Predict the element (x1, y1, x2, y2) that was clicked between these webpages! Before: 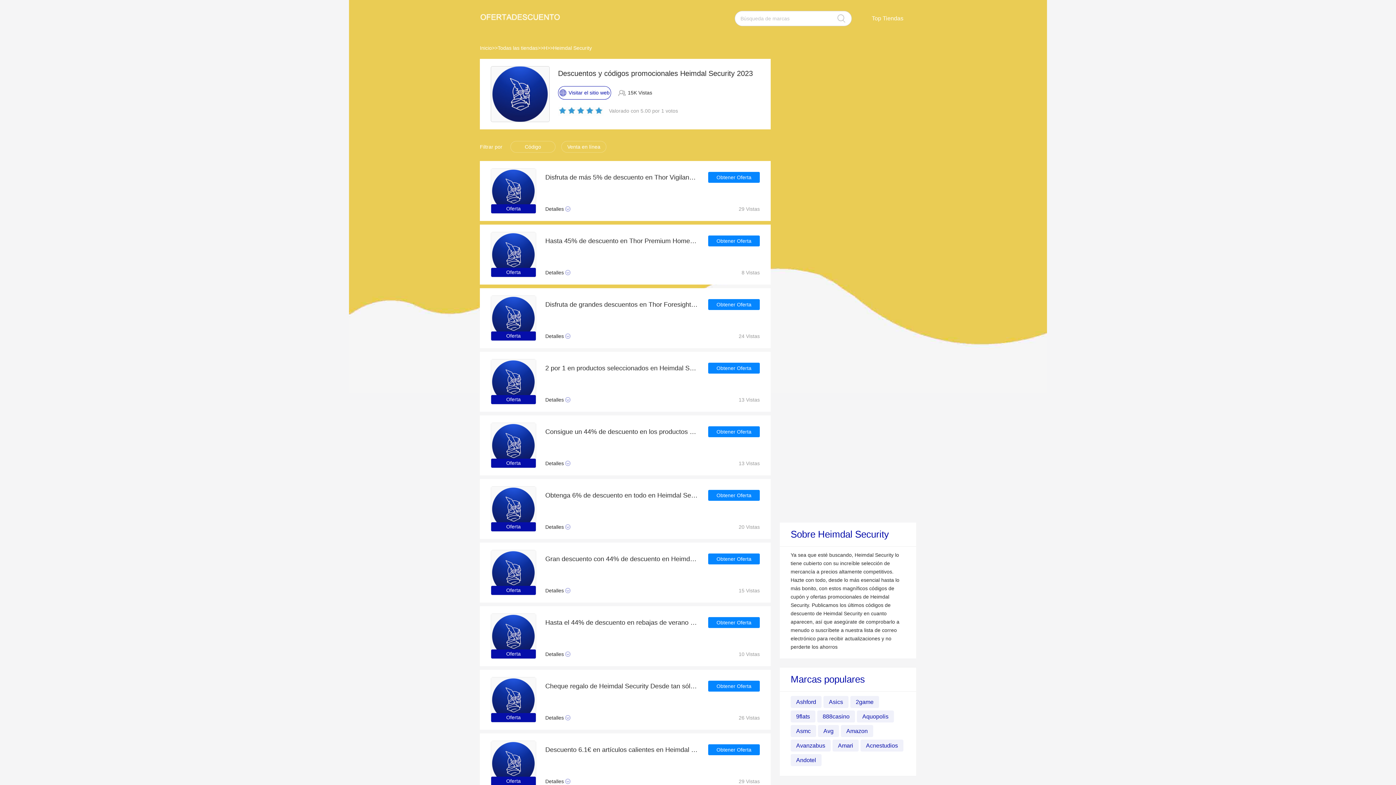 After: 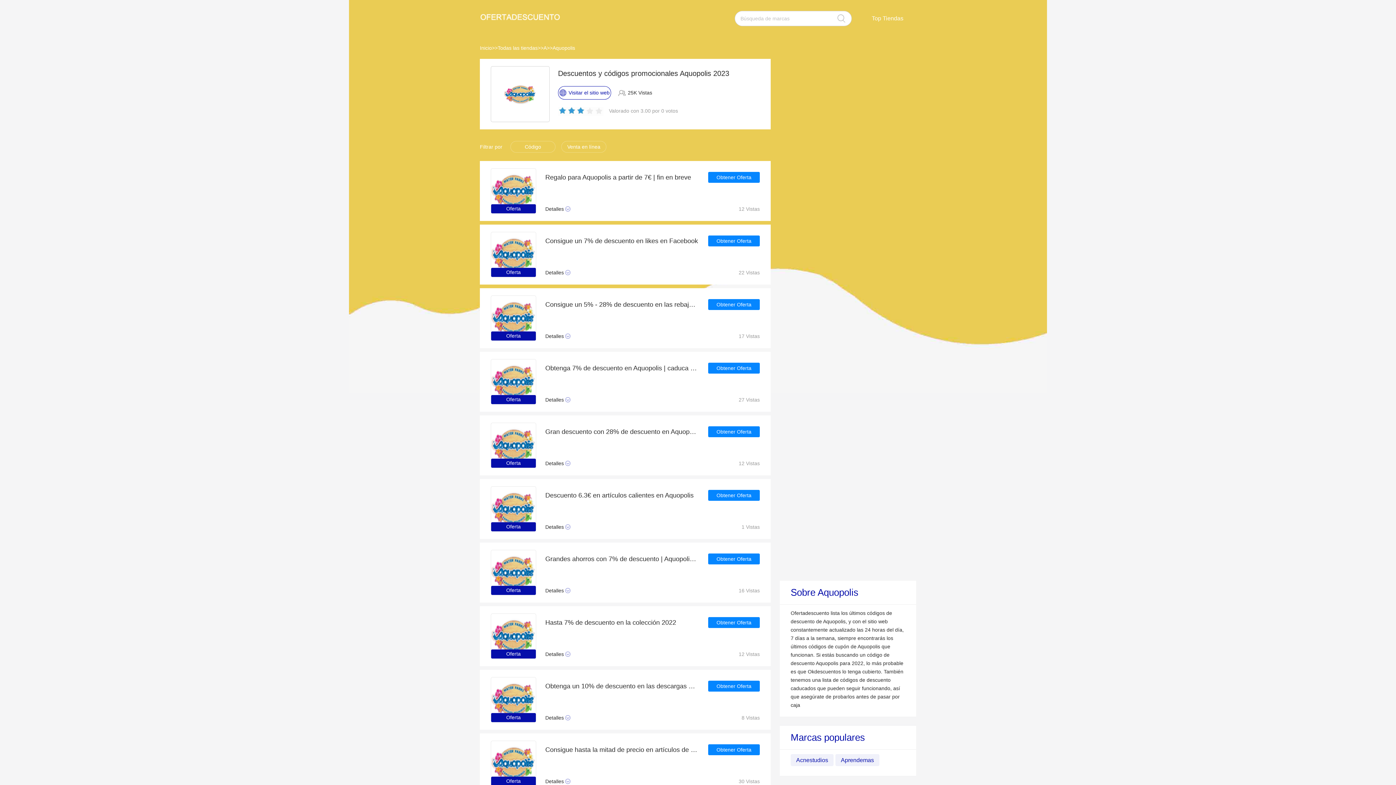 Action: bbox: (857, 710, 894, 722) label: Aquopolis